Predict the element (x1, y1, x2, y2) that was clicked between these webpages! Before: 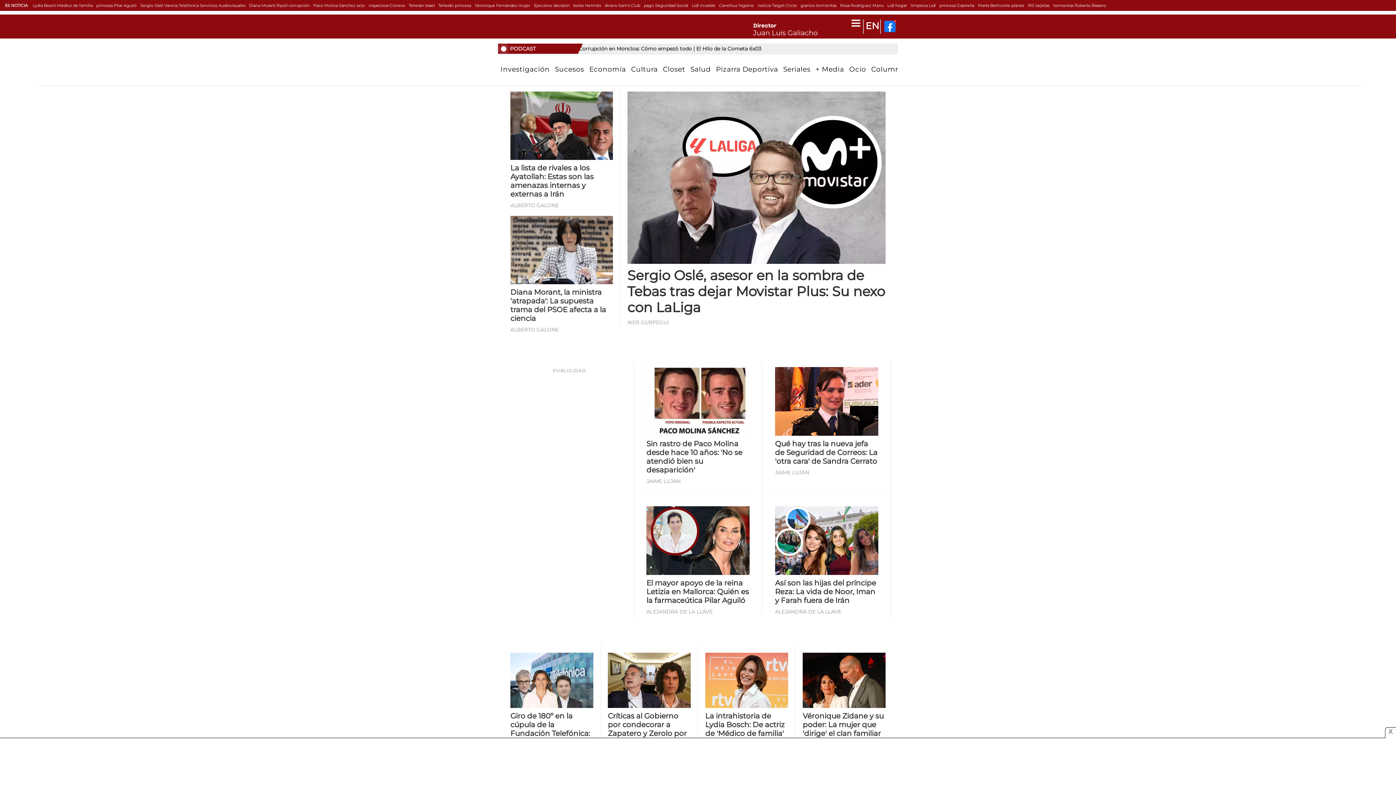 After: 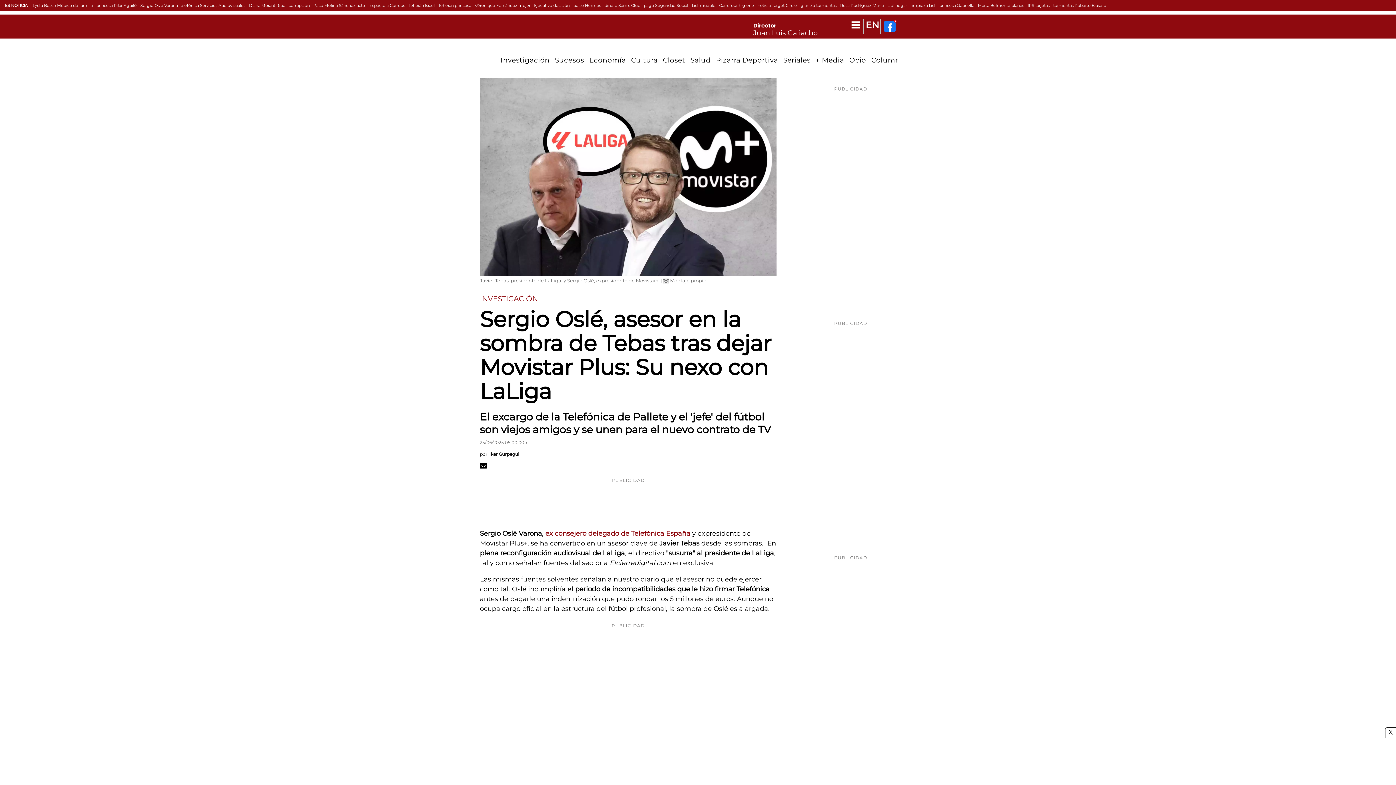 Action: bbox: (140, 2, 245, 8) label: Sergio Oslé Varona Telefónica Servicios Audiovisuales